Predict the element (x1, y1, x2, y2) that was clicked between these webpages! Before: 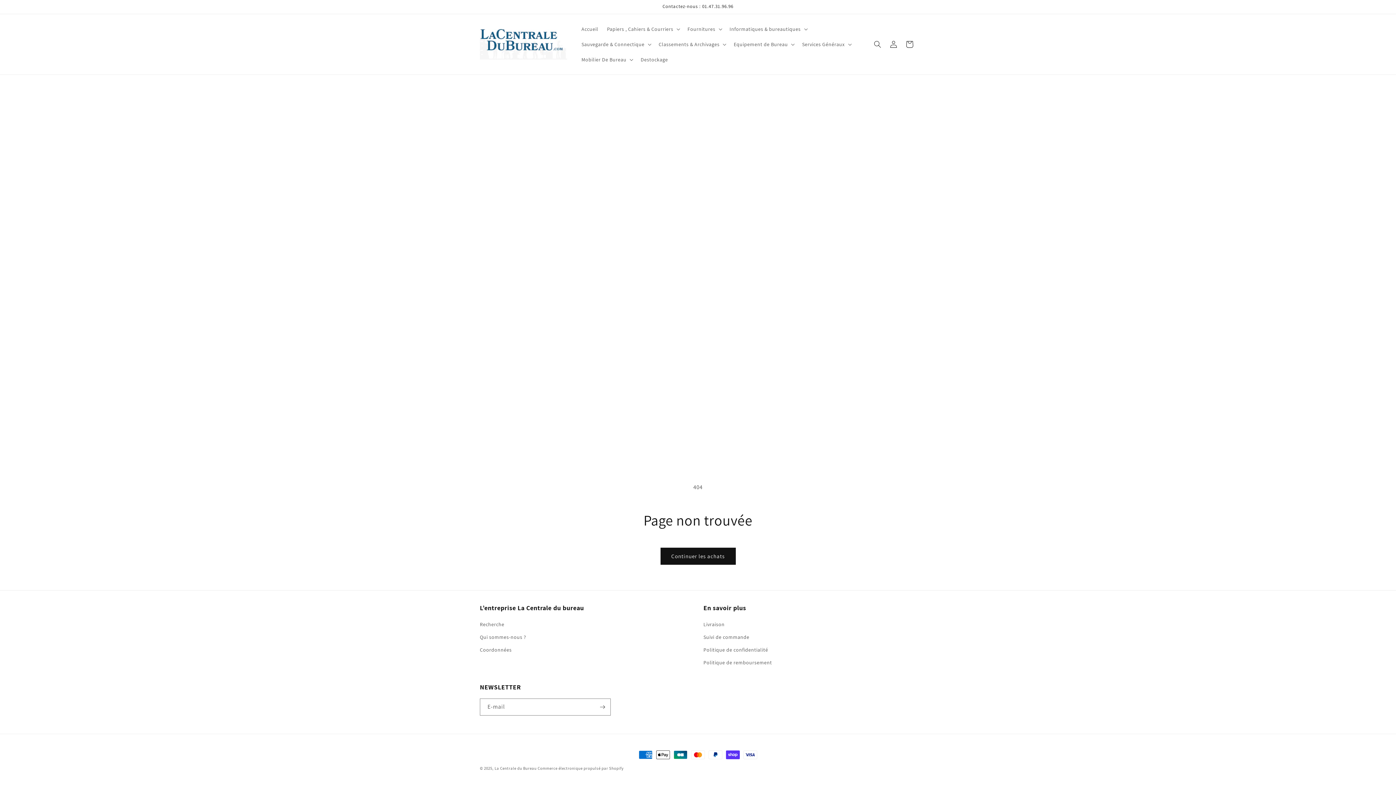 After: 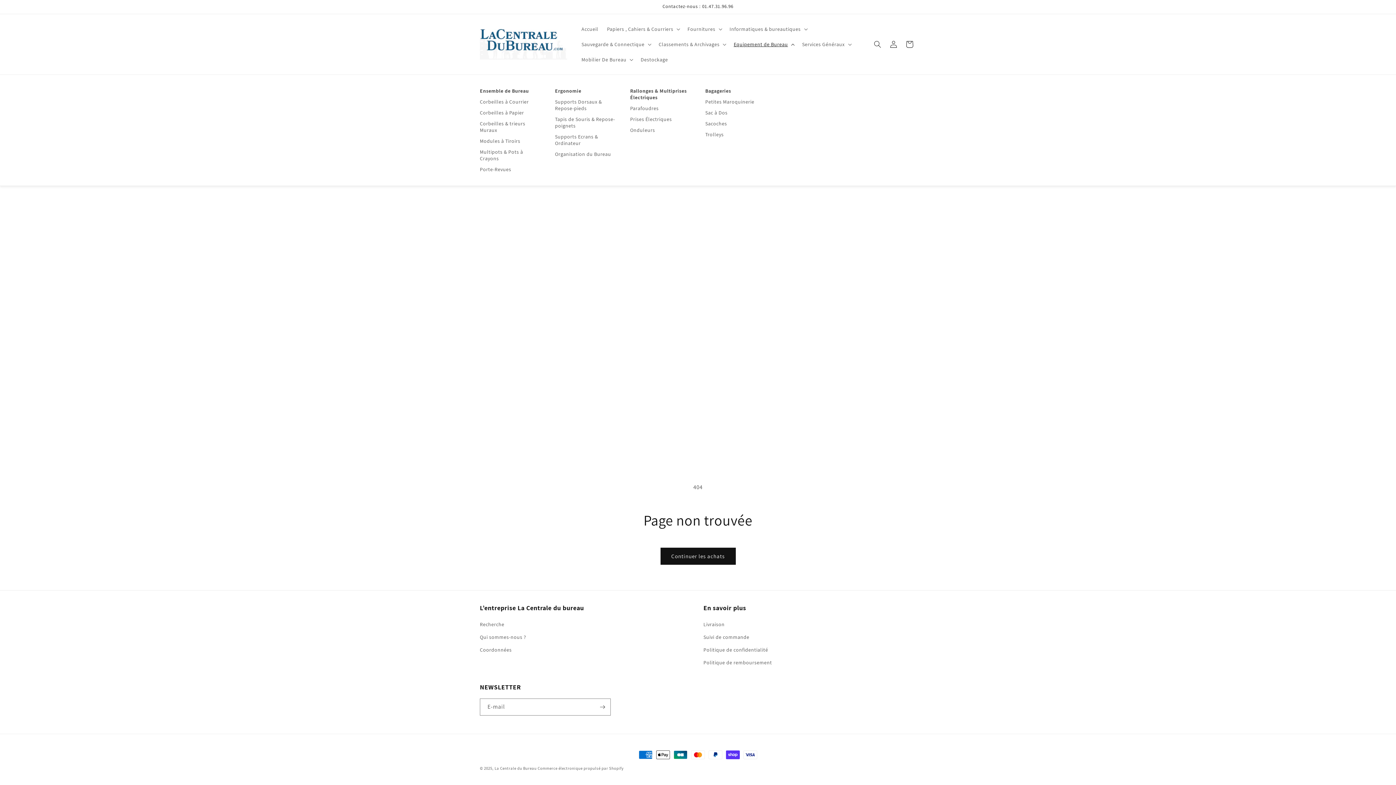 Action: label: Equipement de Bureau bbox: (729, 36, 797, 52)